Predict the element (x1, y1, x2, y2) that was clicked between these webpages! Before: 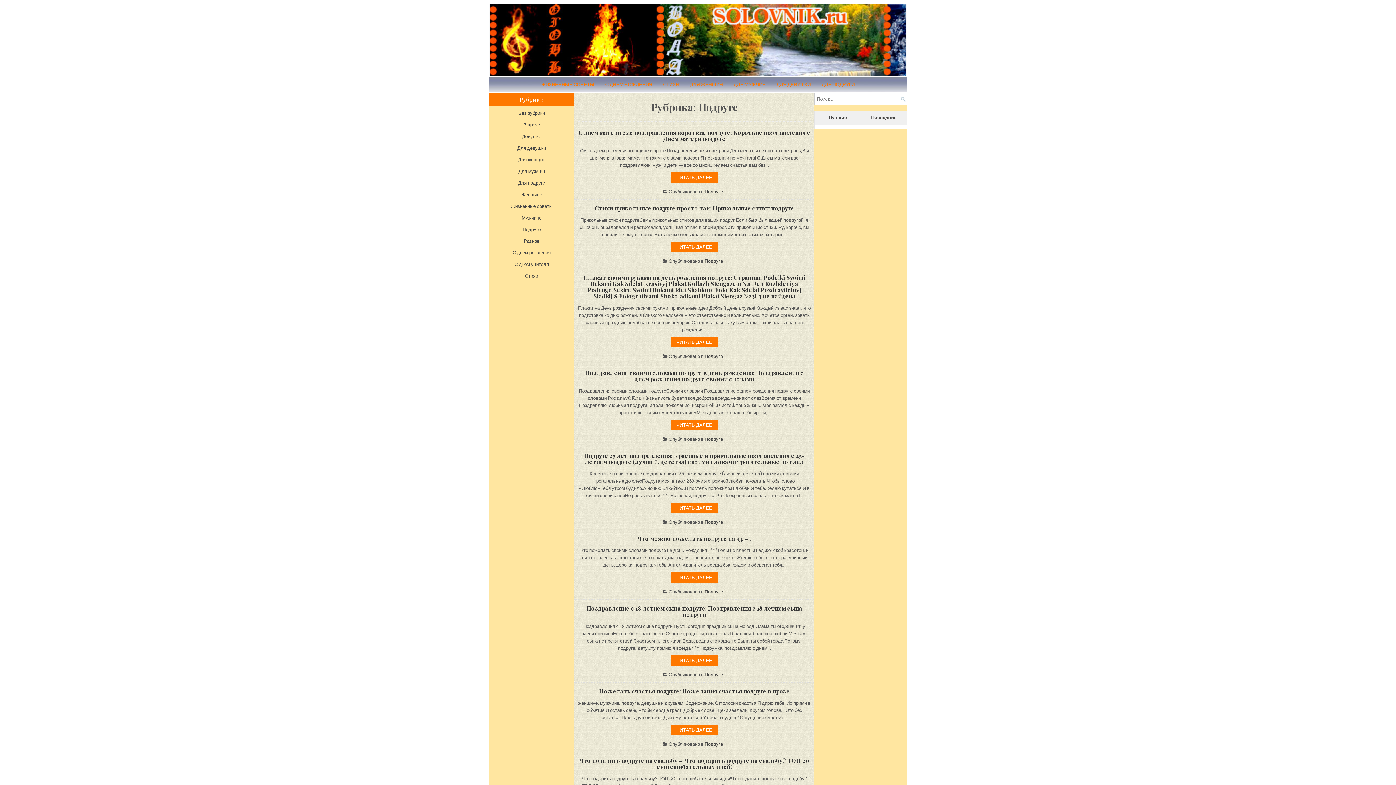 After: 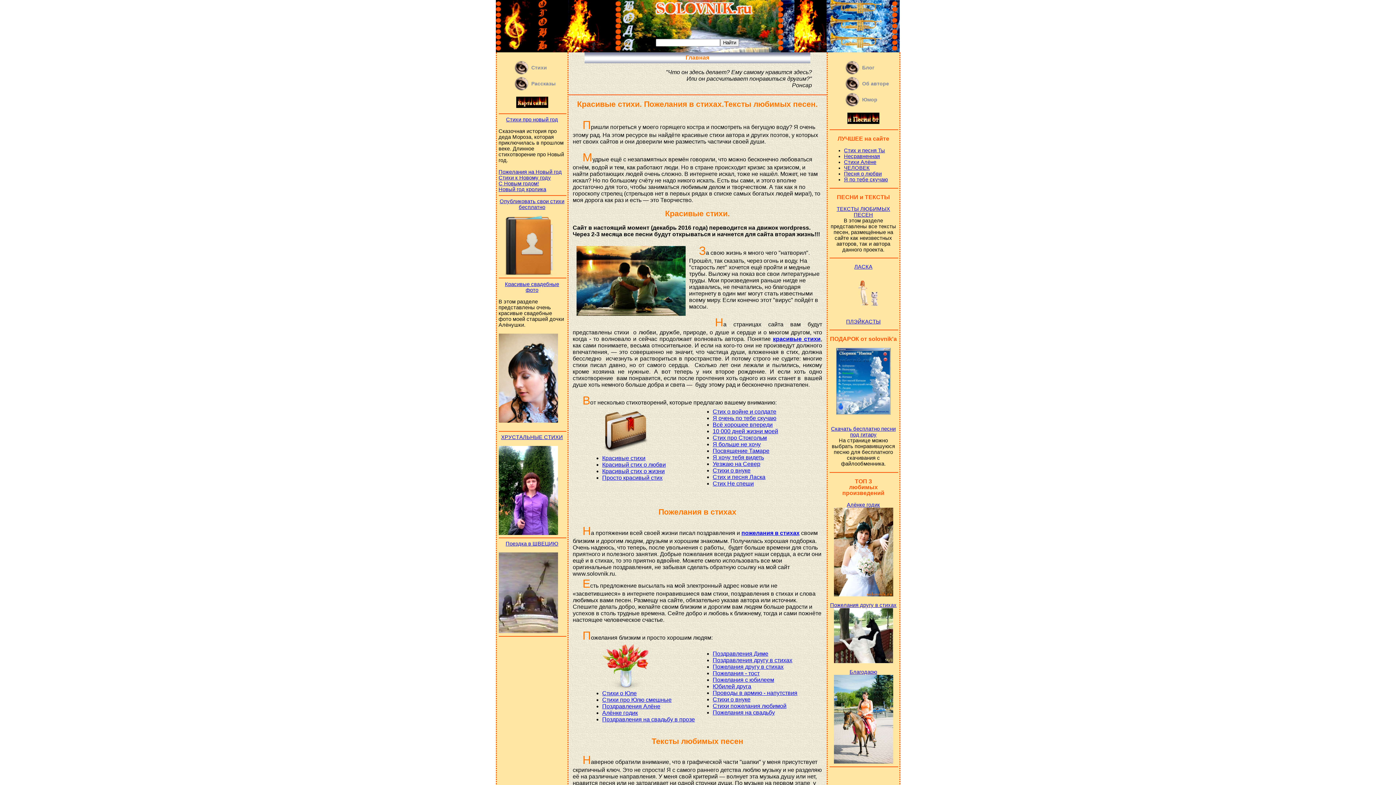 Action: bbox: (489, 4, 906, 79)